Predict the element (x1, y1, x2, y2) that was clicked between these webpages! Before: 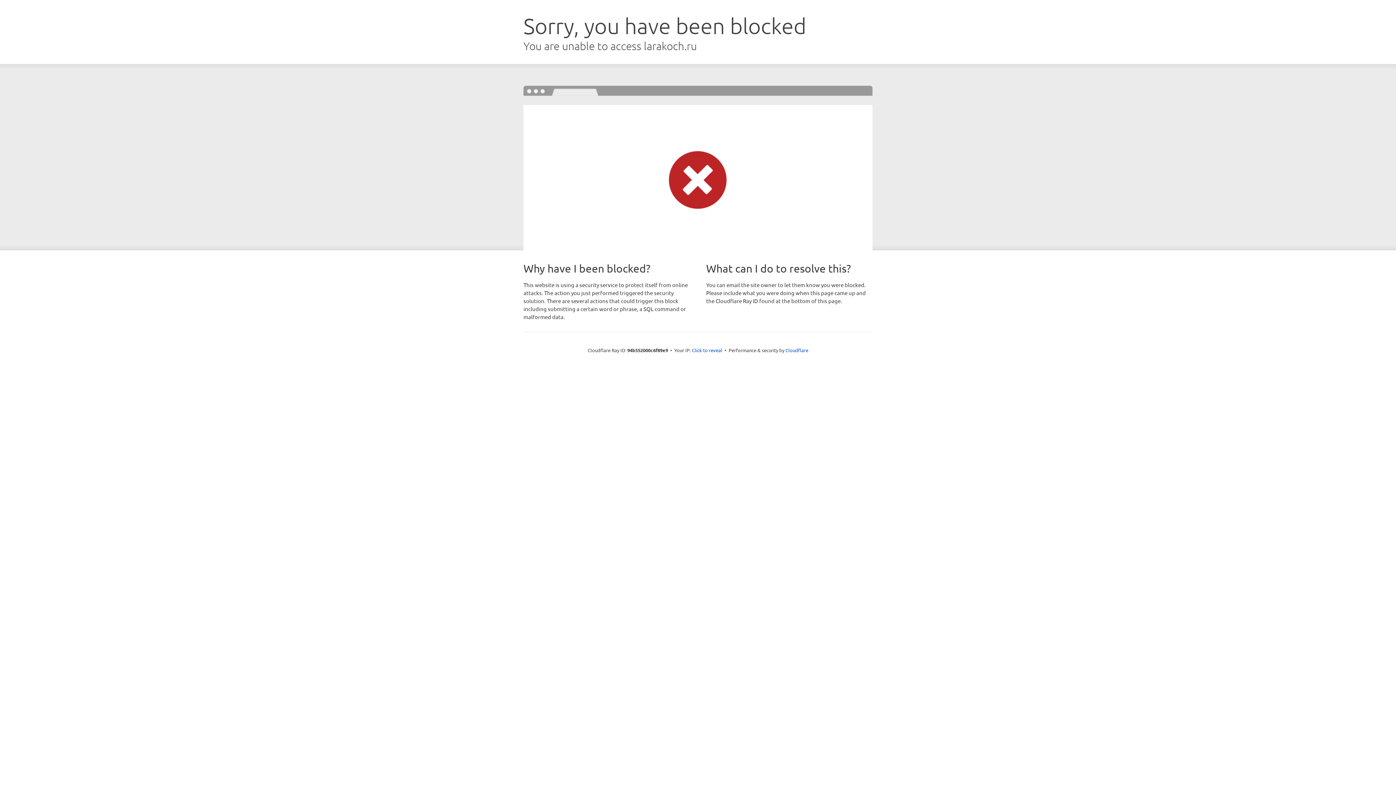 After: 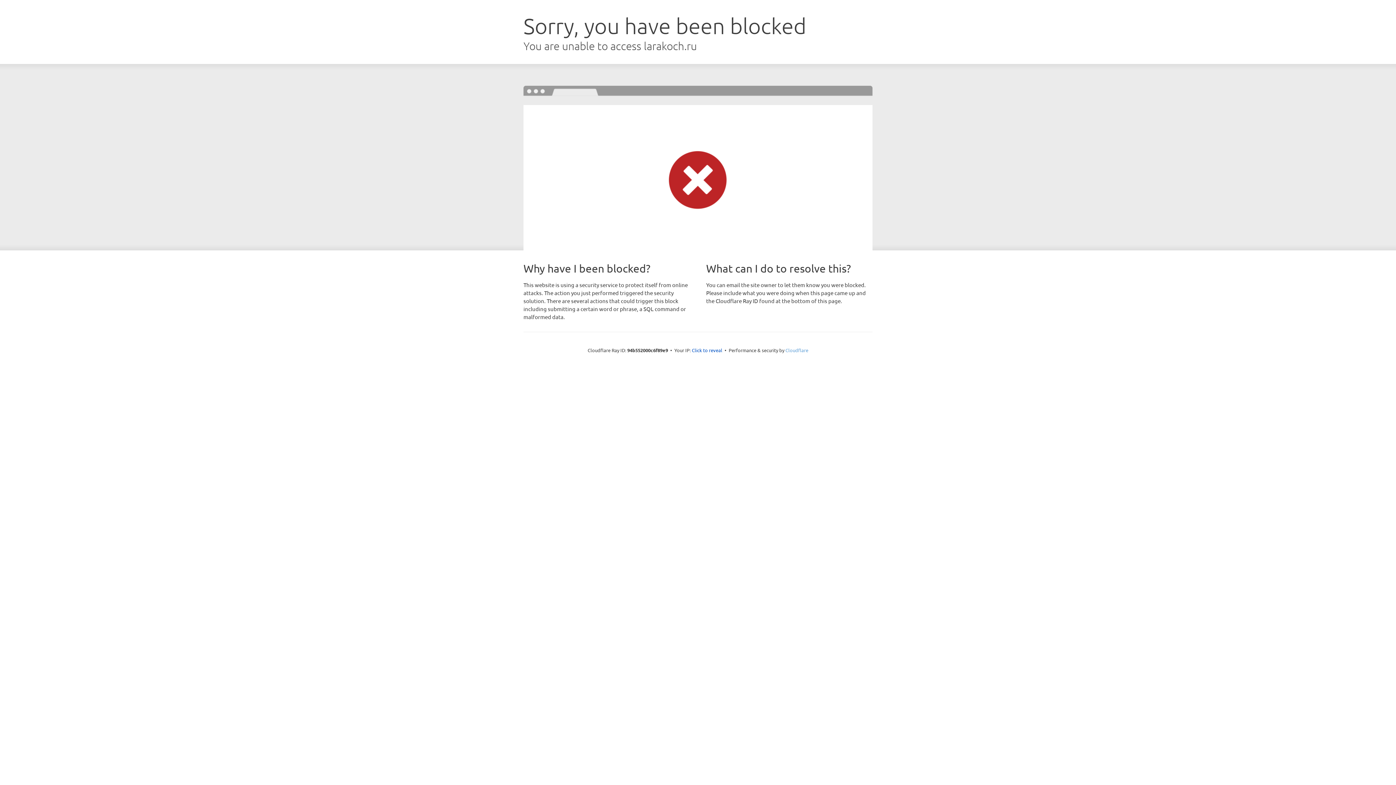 Action: bbox: (785, 347, 808, 353) label: Cloudflare